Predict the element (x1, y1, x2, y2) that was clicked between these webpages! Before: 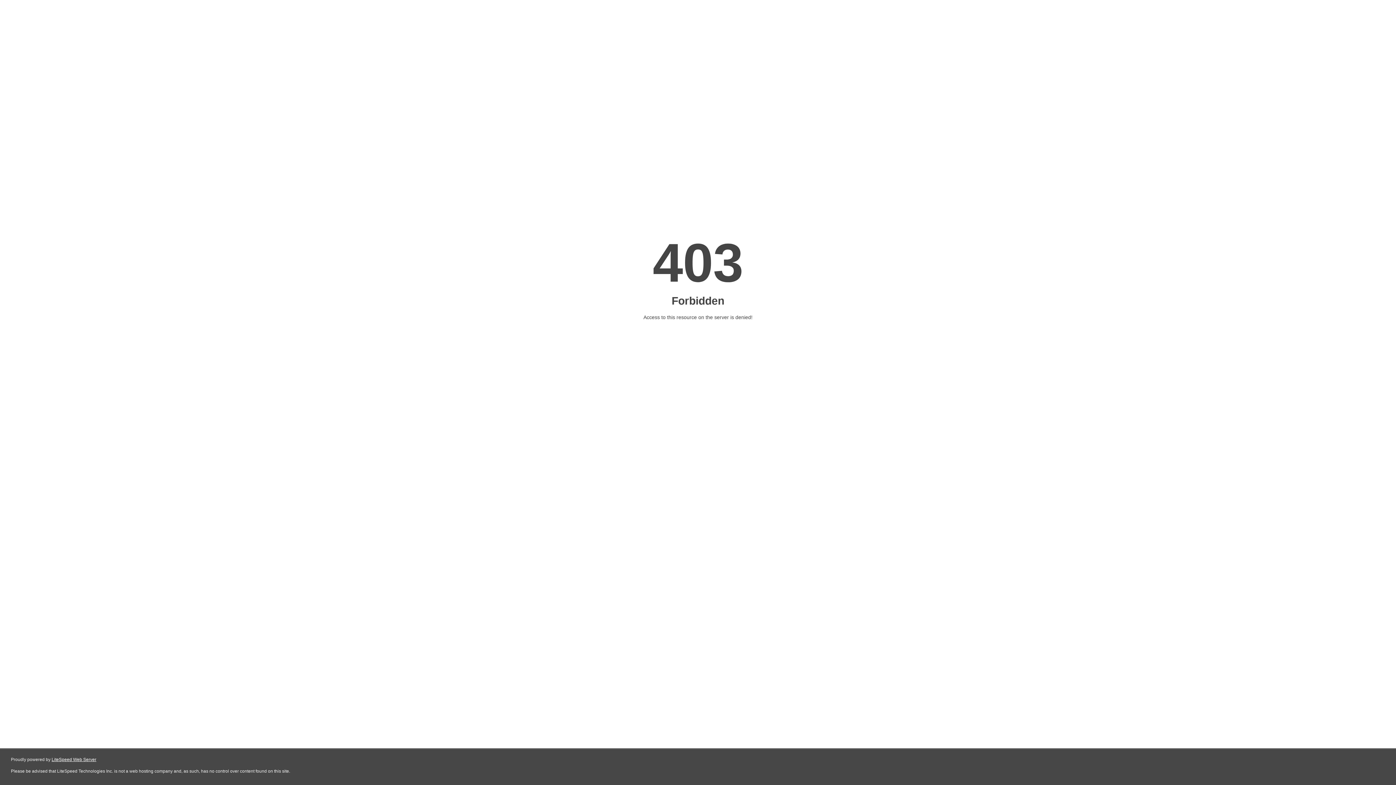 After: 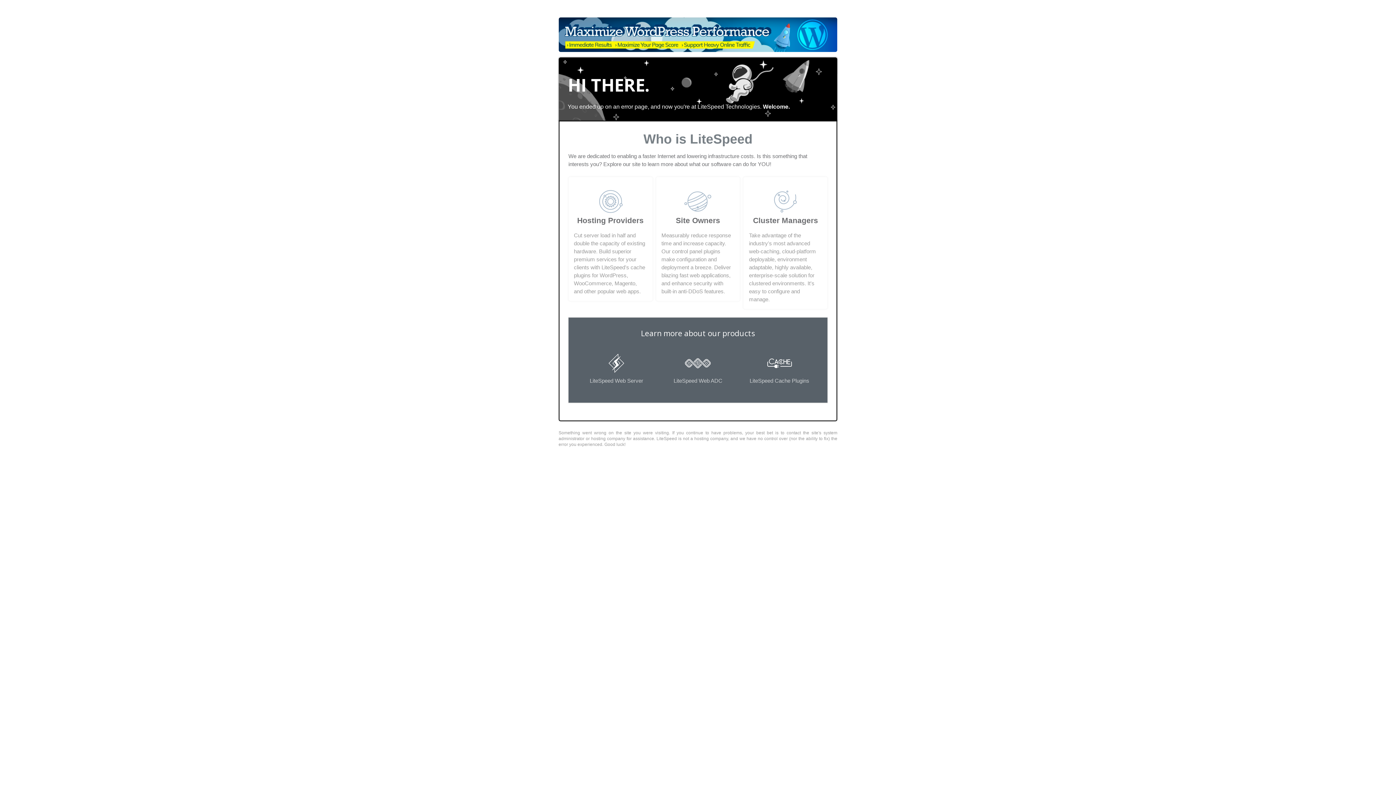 Action: label: LiteSpeed Web Server bbox: (51, 757, 96, 762)